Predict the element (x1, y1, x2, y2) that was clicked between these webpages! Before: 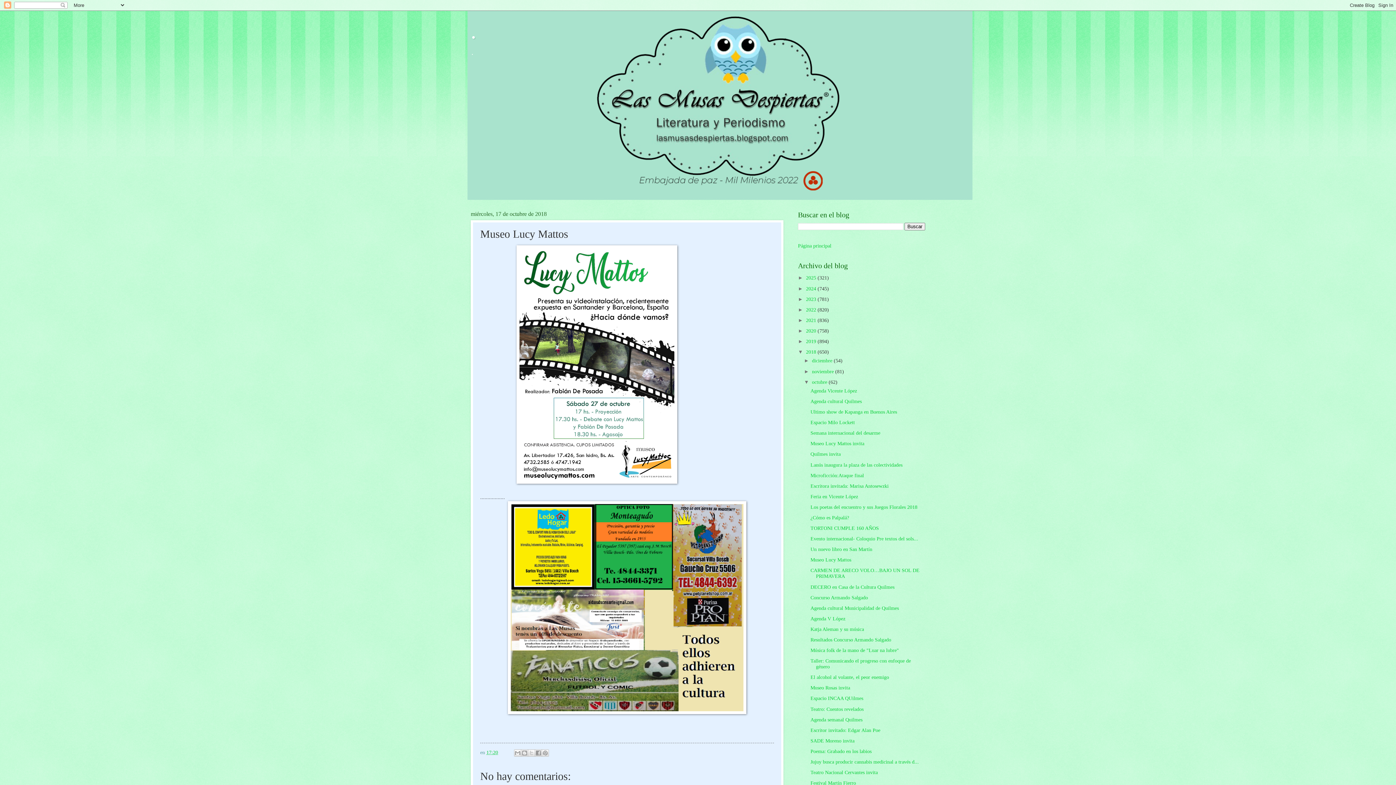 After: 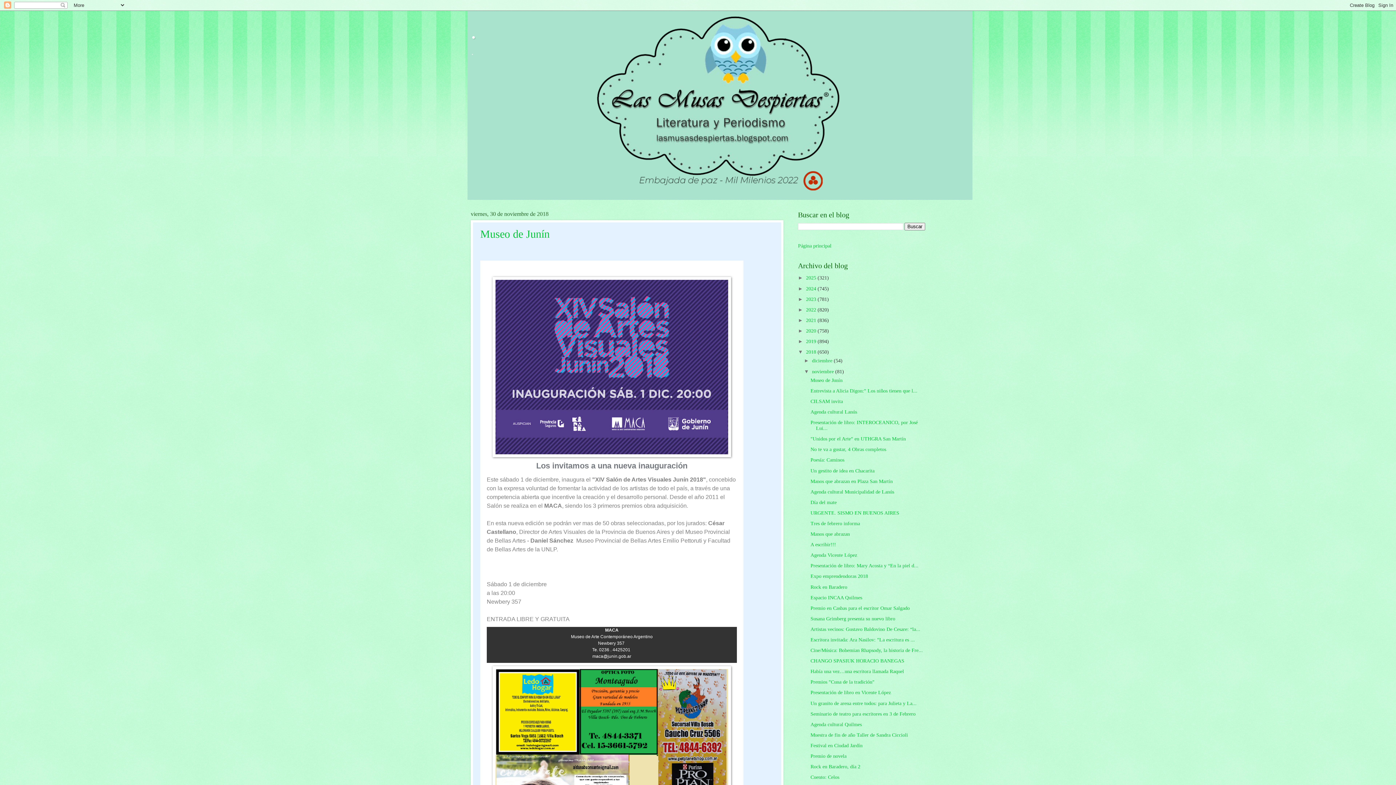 Action: bbox: (812, 368, 835, 374) label: noviembre 